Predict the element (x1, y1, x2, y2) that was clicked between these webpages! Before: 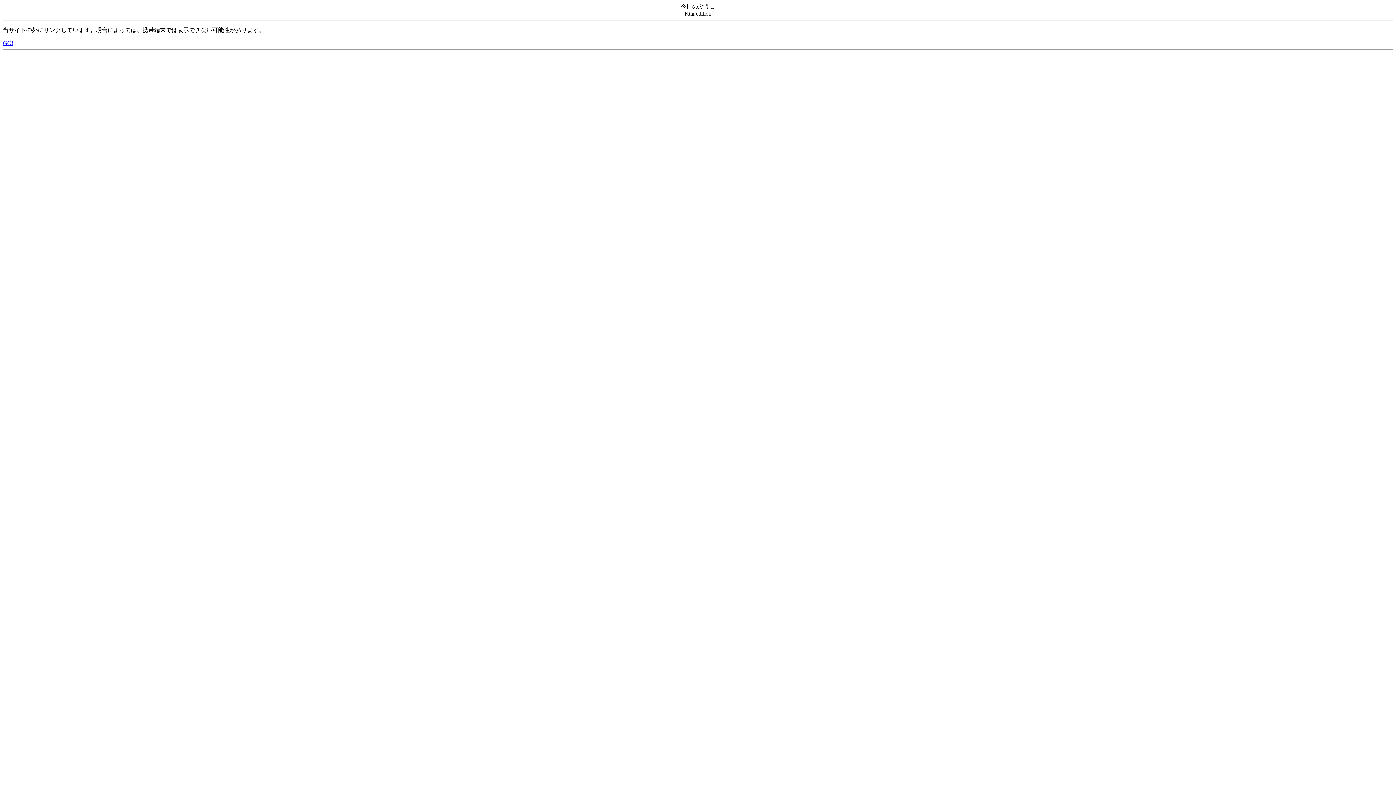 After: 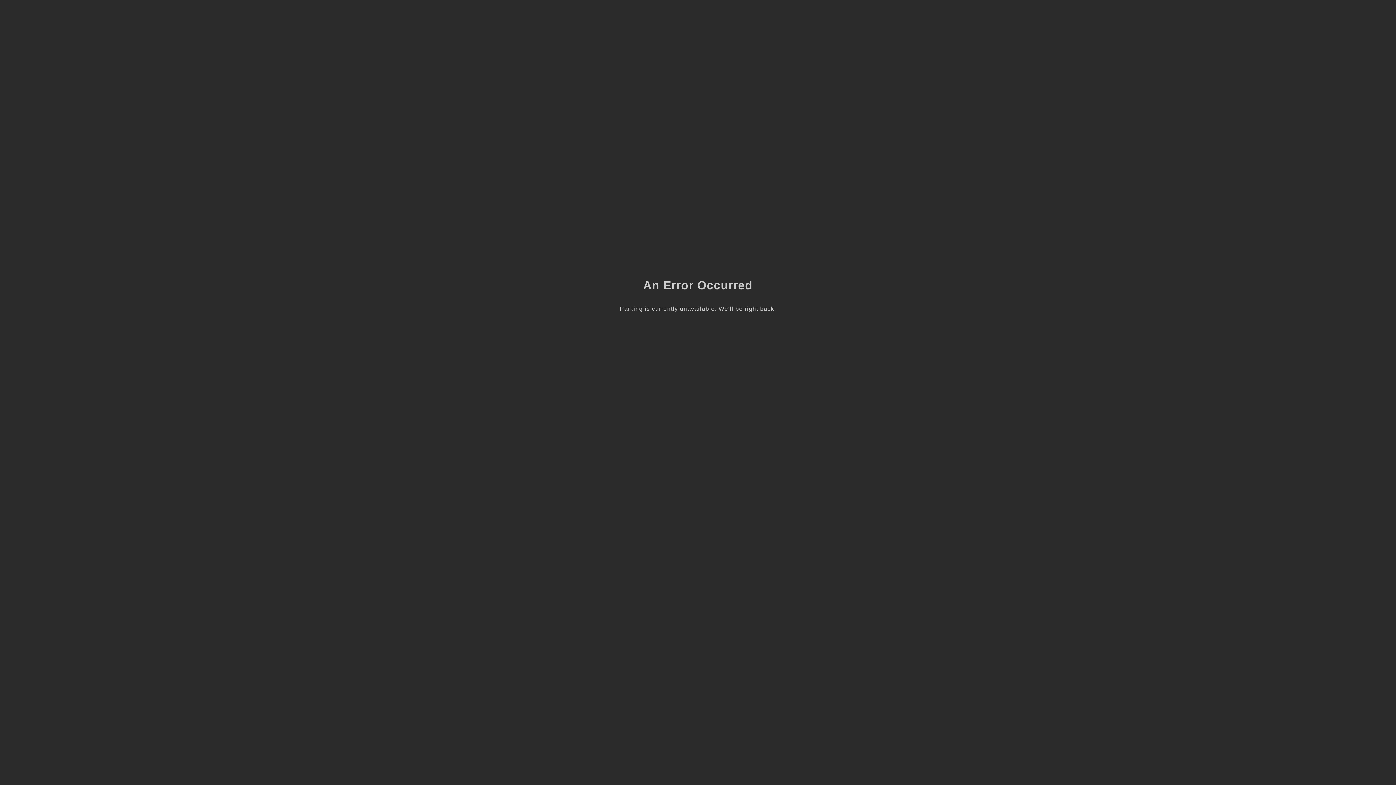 Action: label: GO! bbox: (2, 40, 13, 46)